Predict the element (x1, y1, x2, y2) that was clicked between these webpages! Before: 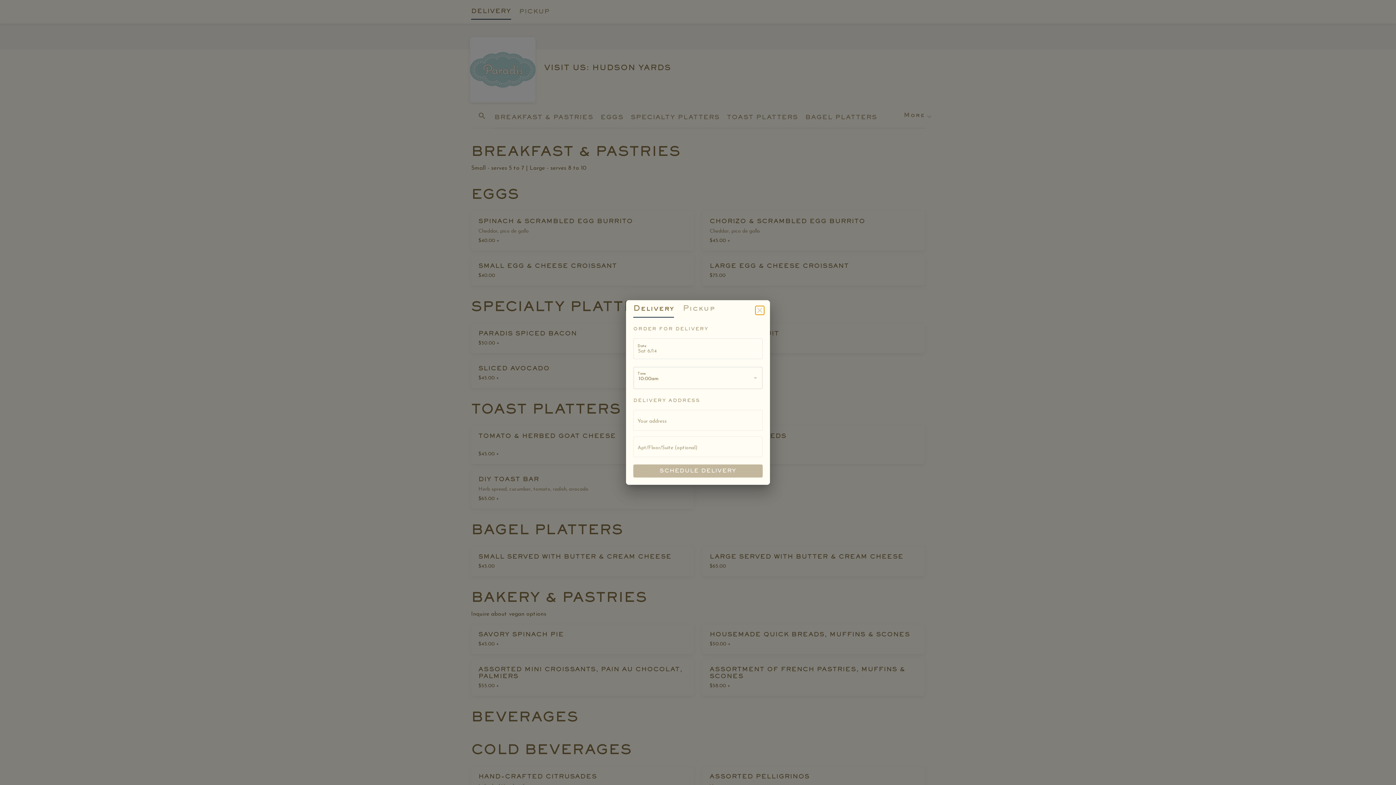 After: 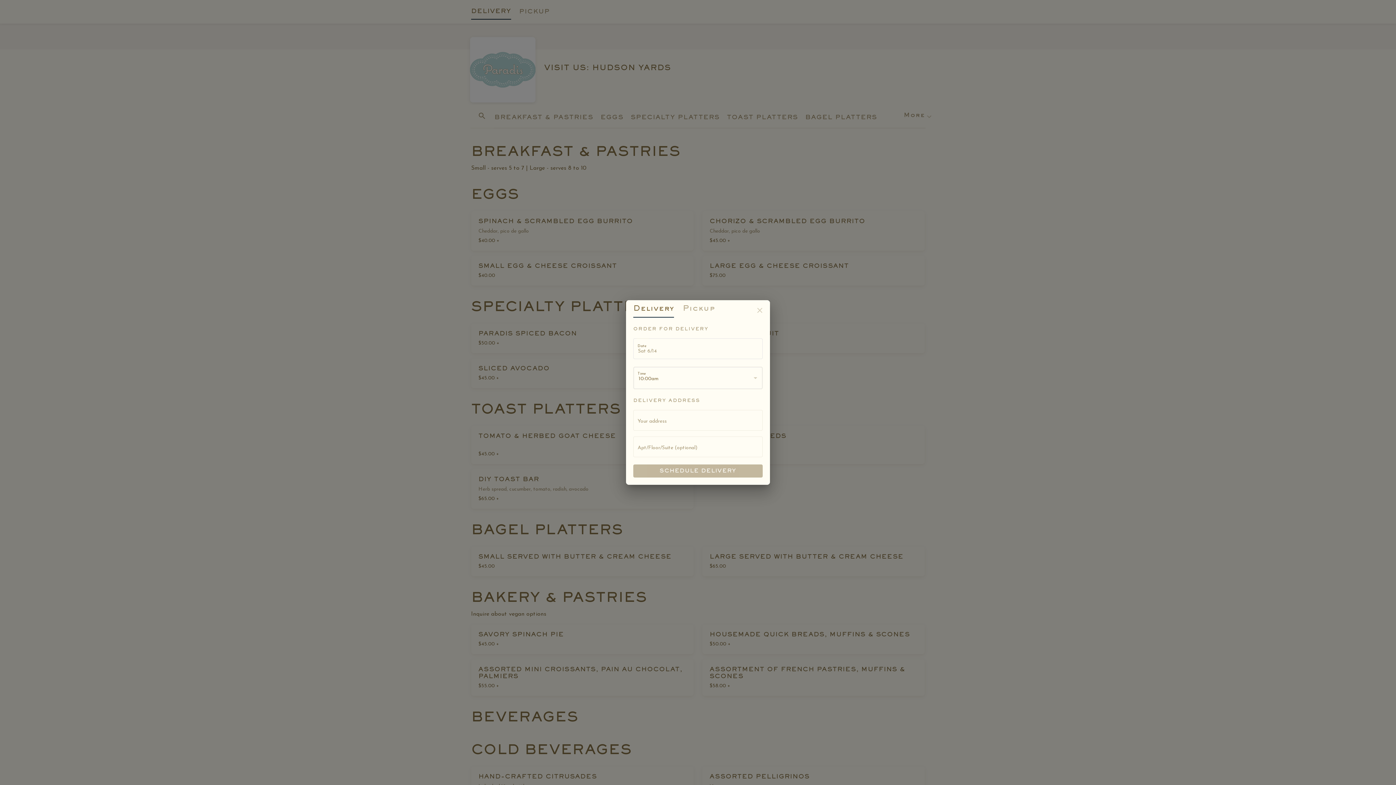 Action: bbox: (755, 306, 764, 314) label: Close